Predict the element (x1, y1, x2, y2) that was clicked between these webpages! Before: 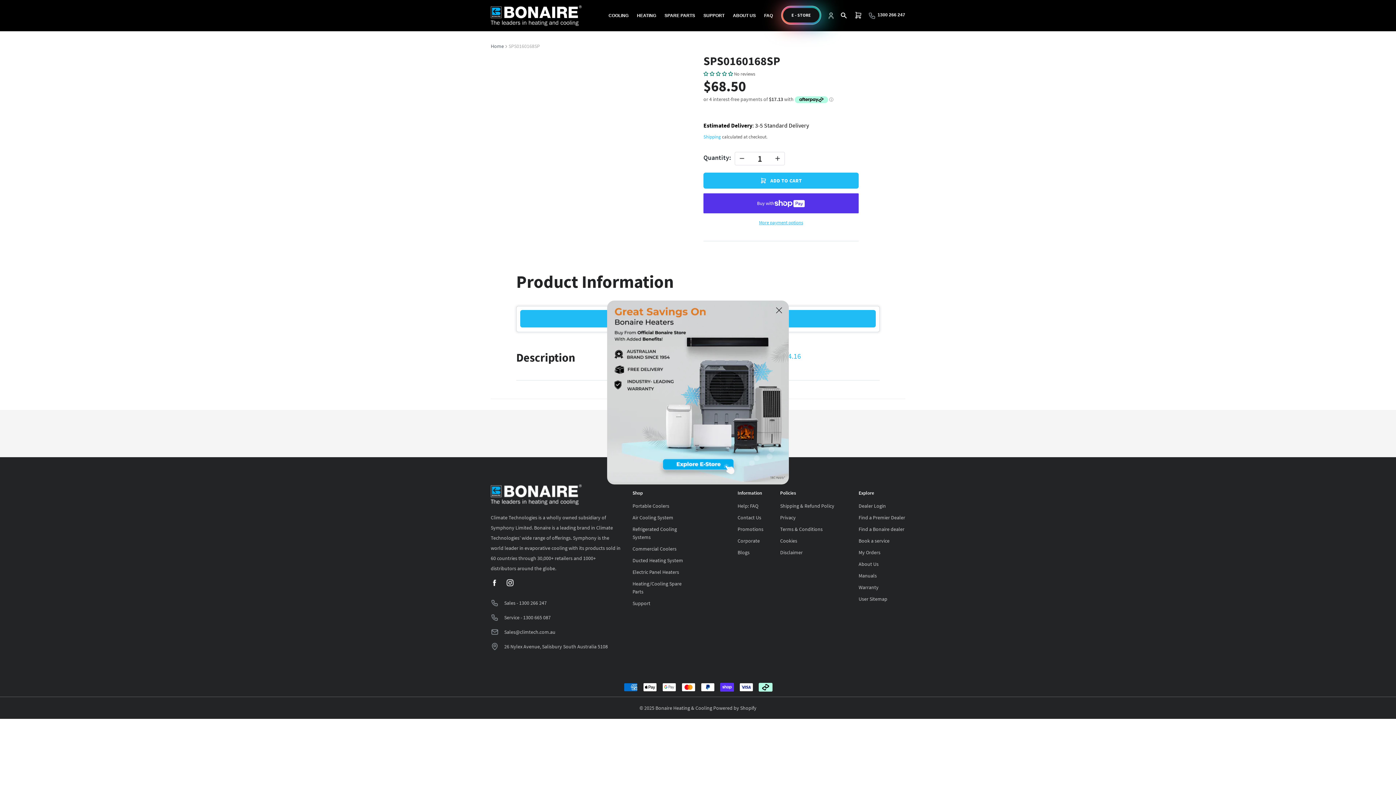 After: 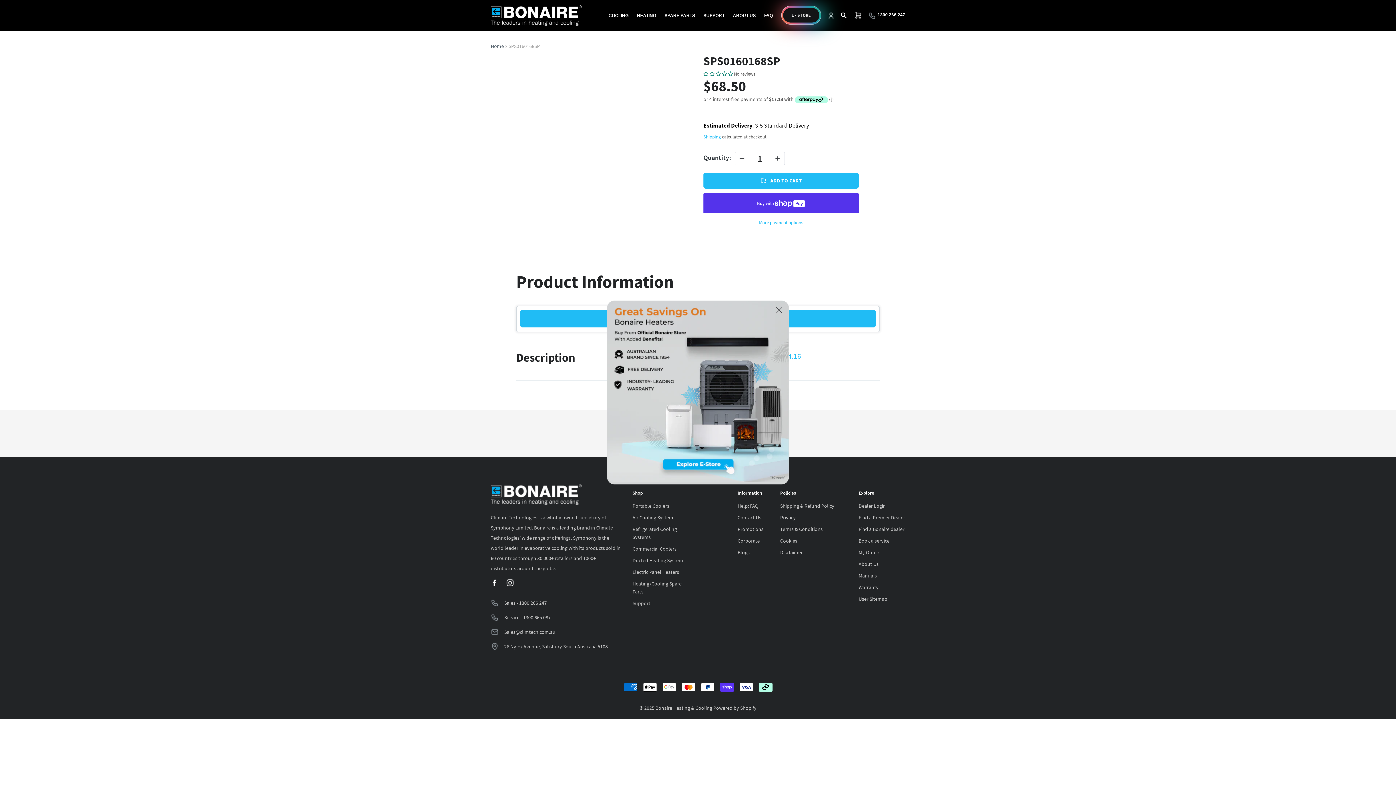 Action: label: Sales - 1300 266 247 bbox: (490, 596, 621, 610)